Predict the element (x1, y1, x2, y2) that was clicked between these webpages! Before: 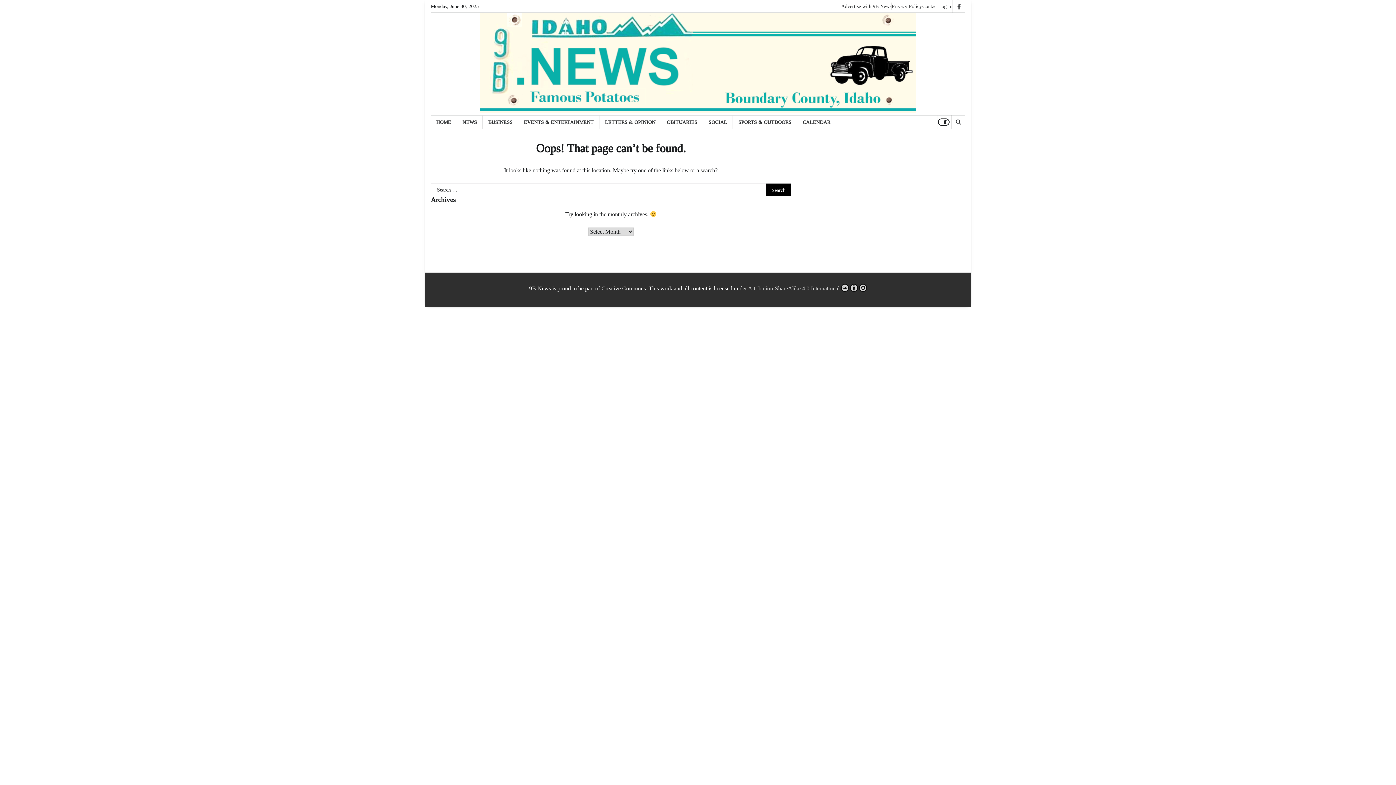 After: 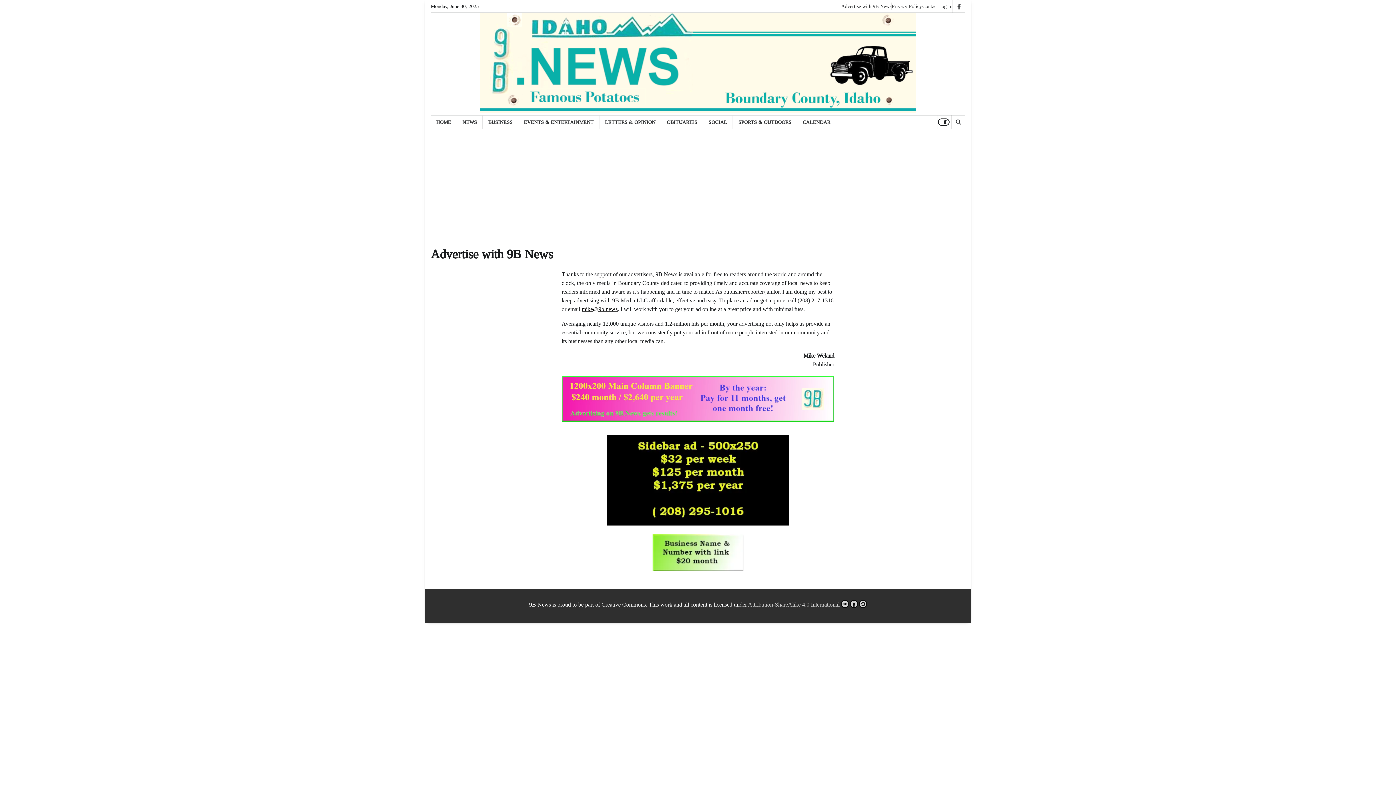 Action: label: Advertise with 9B News bbox: (841, 2, 891, 10)